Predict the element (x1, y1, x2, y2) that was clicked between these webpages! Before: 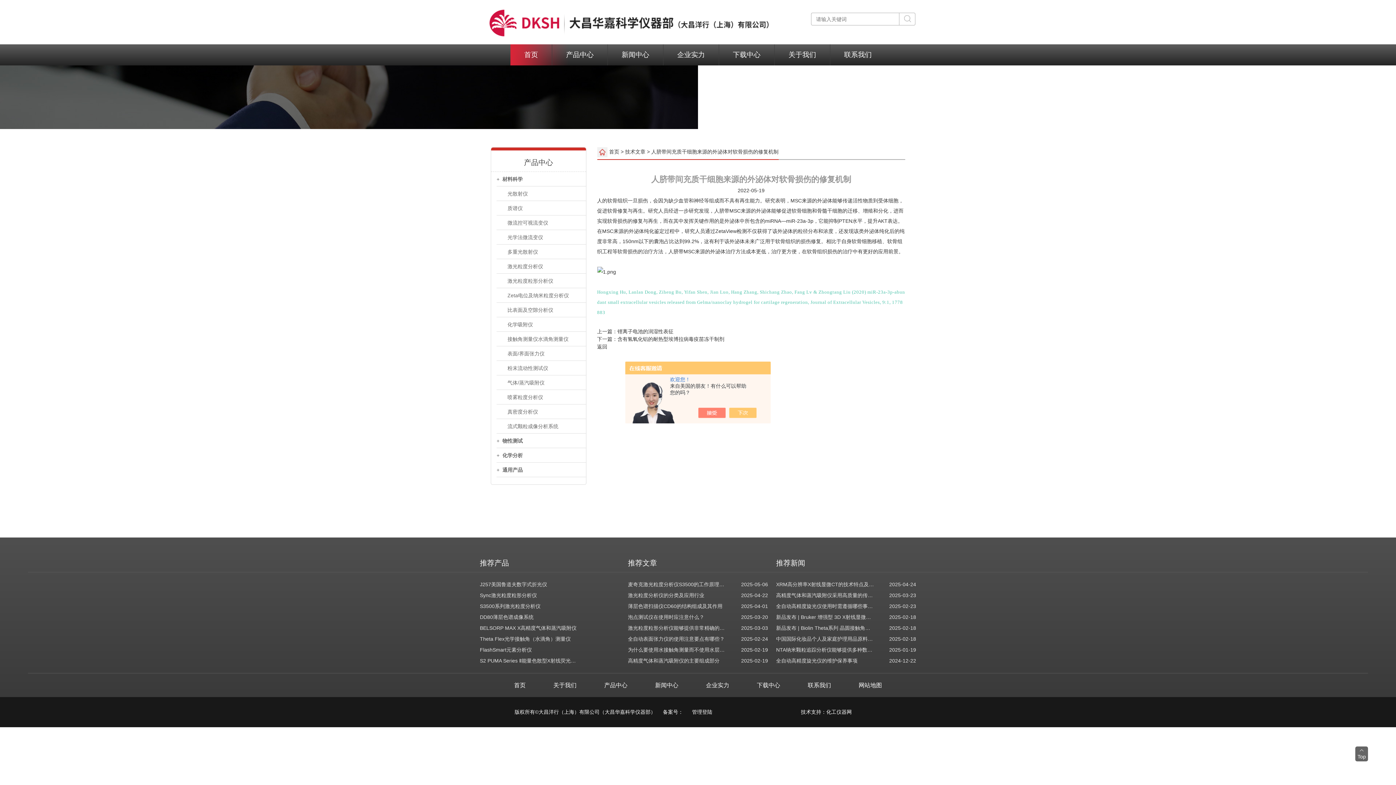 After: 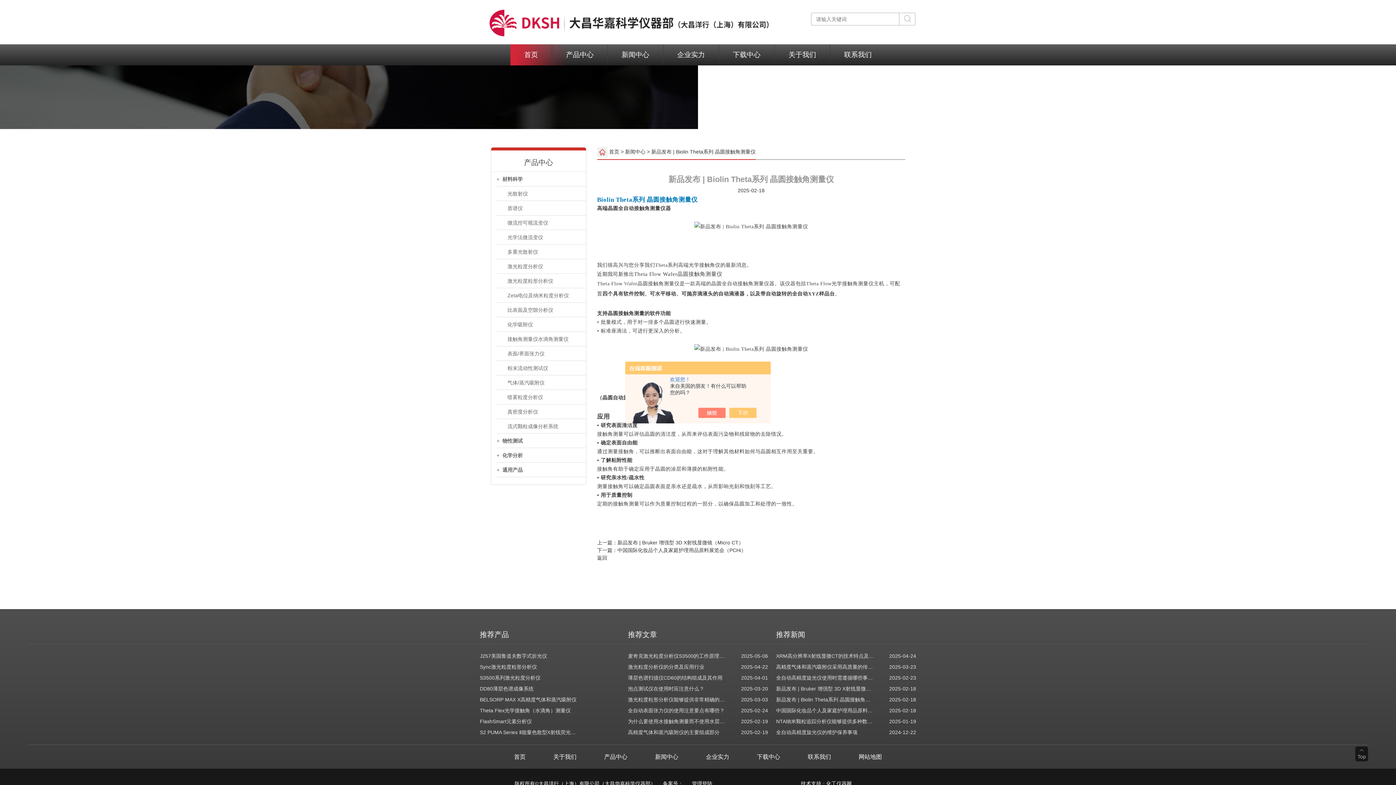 Action: label: 新品发布 | Biolin Theta系列 晶圆接触角测量仪 bbox: (776, 623, 874, 634)